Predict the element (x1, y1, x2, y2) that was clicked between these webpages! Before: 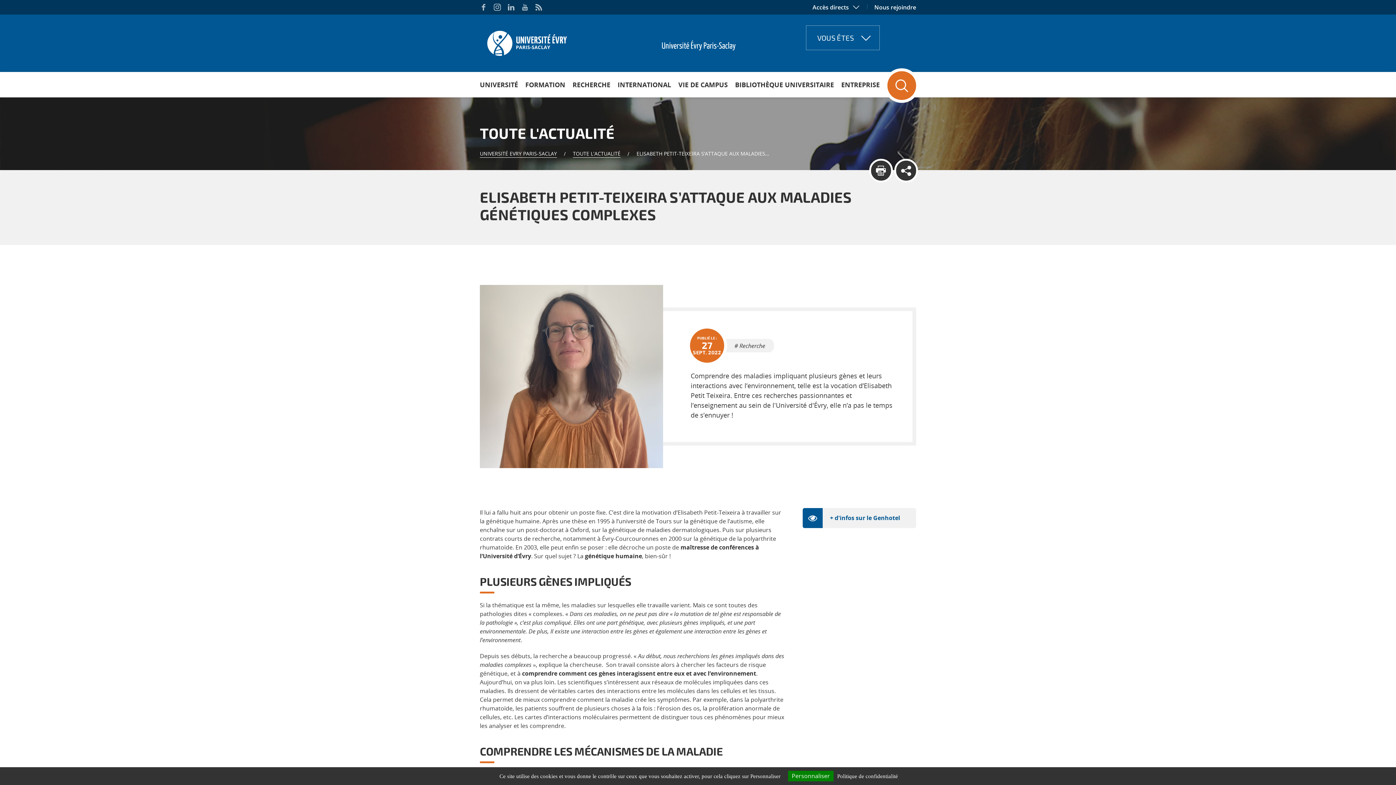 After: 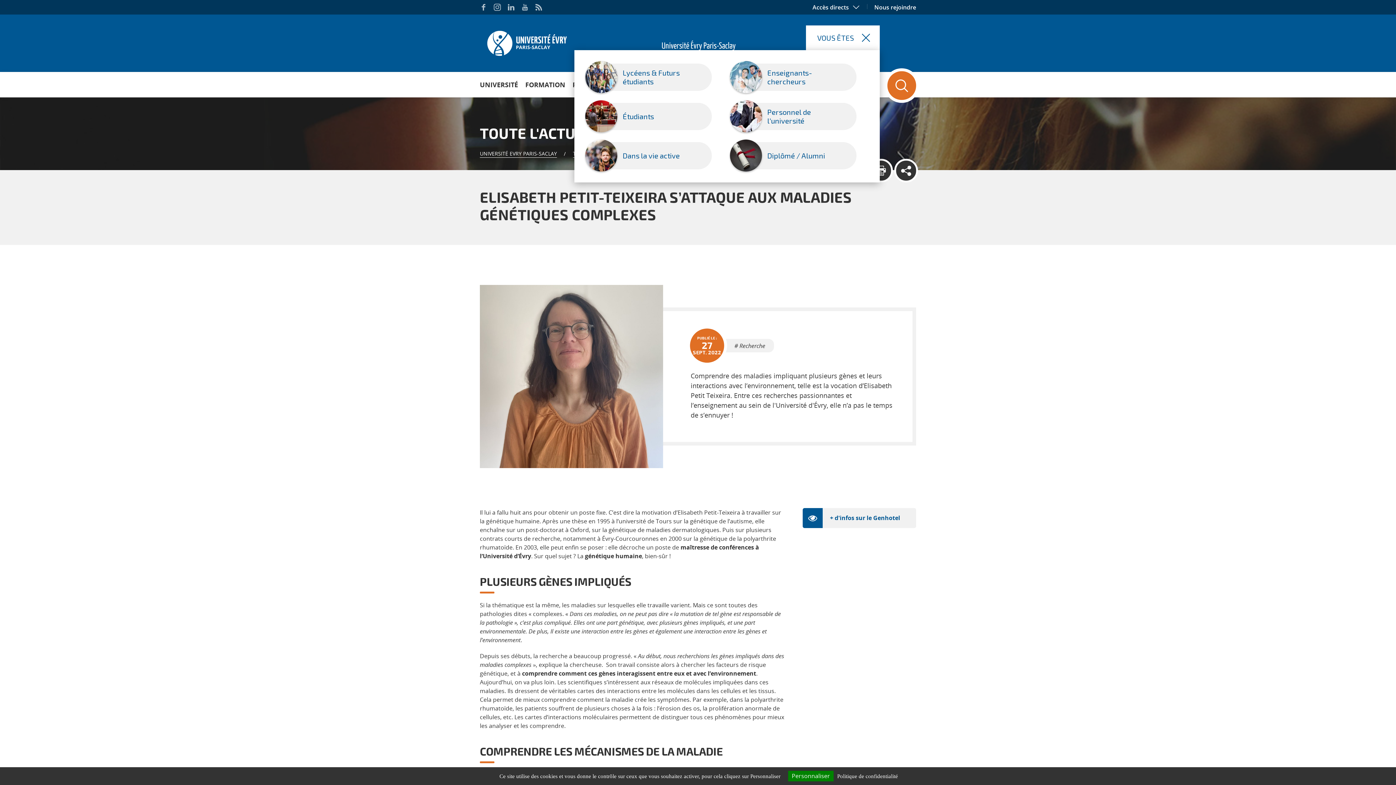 Action: bbox: (806, 25, 880, 50) label: VOUS ÊTES